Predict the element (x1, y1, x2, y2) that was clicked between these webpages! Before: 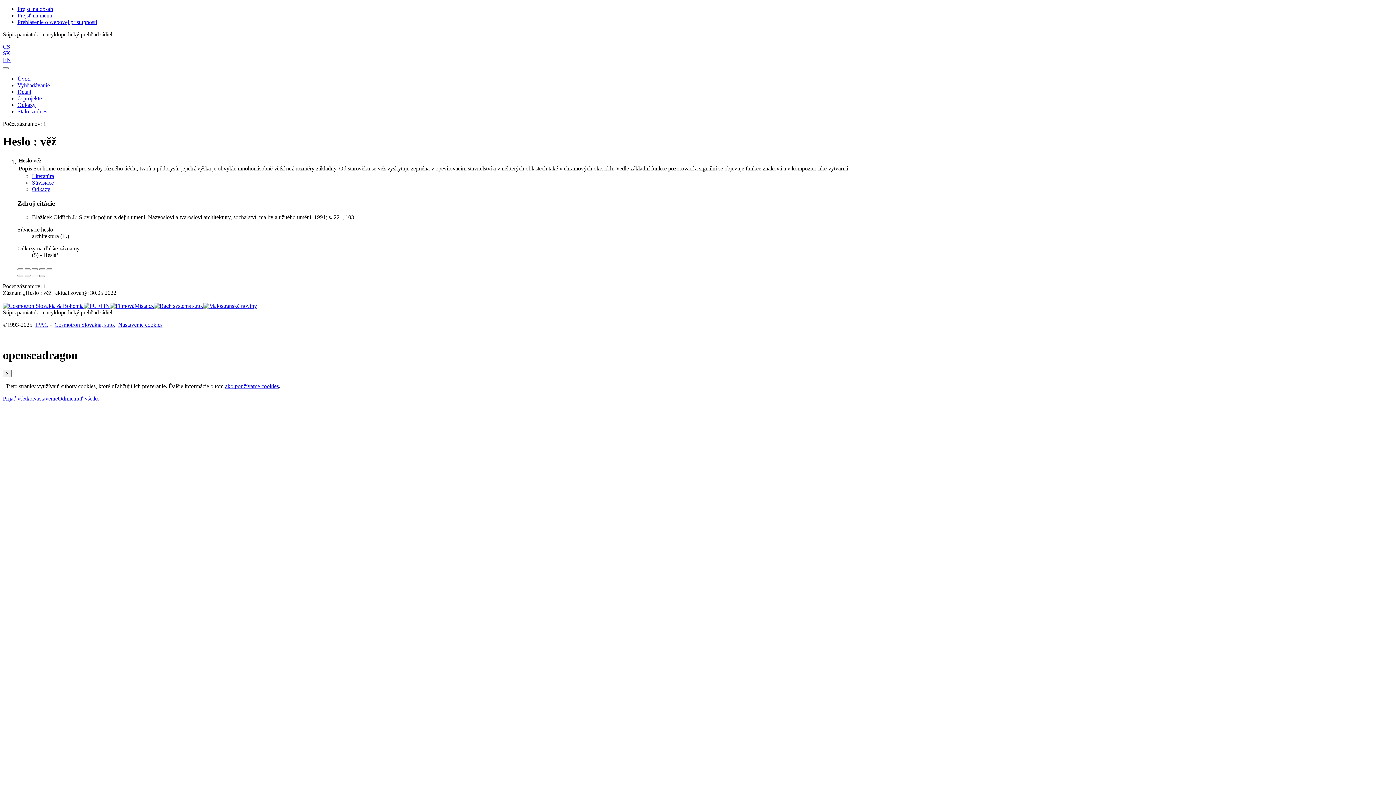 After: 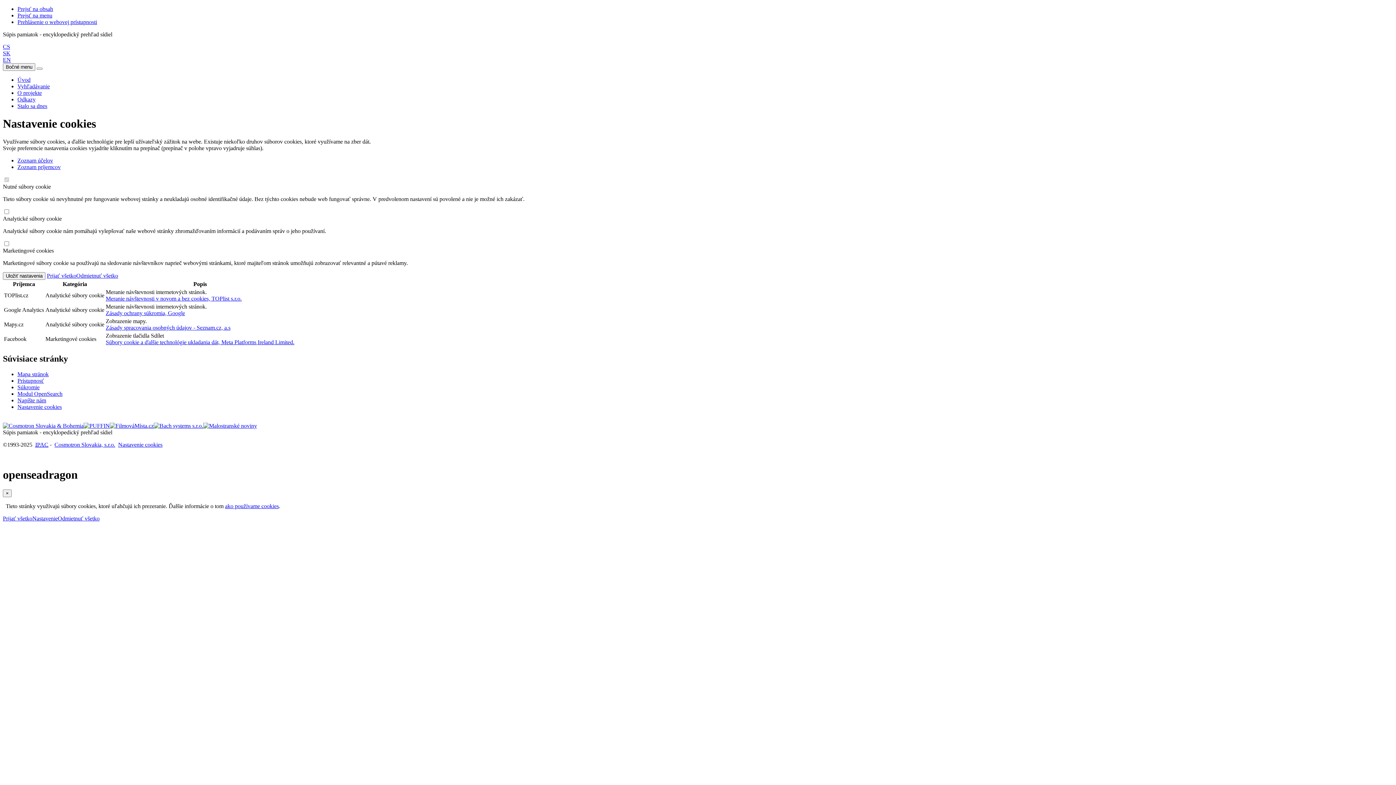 Action: bbox: (32, 395, 57, 401) label: Nastavenie cookies